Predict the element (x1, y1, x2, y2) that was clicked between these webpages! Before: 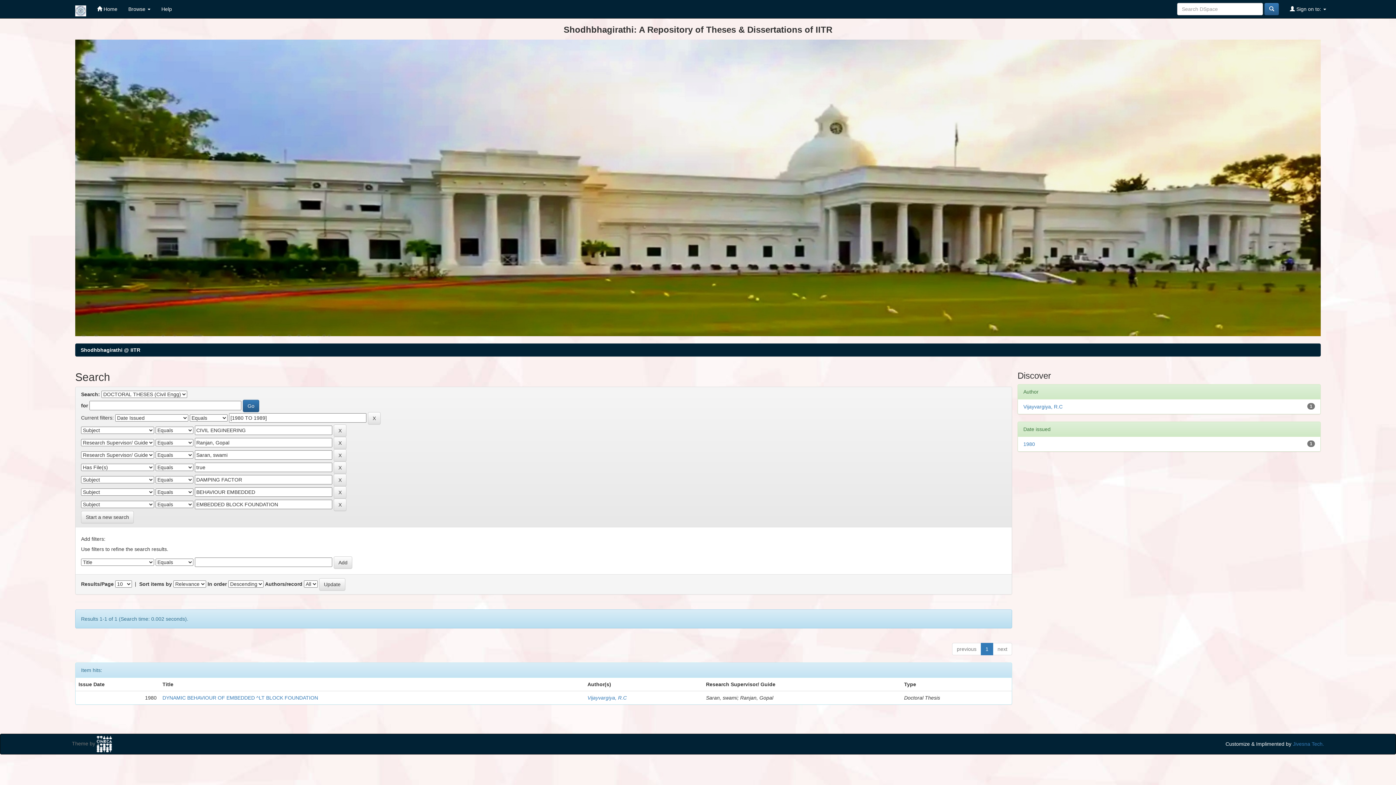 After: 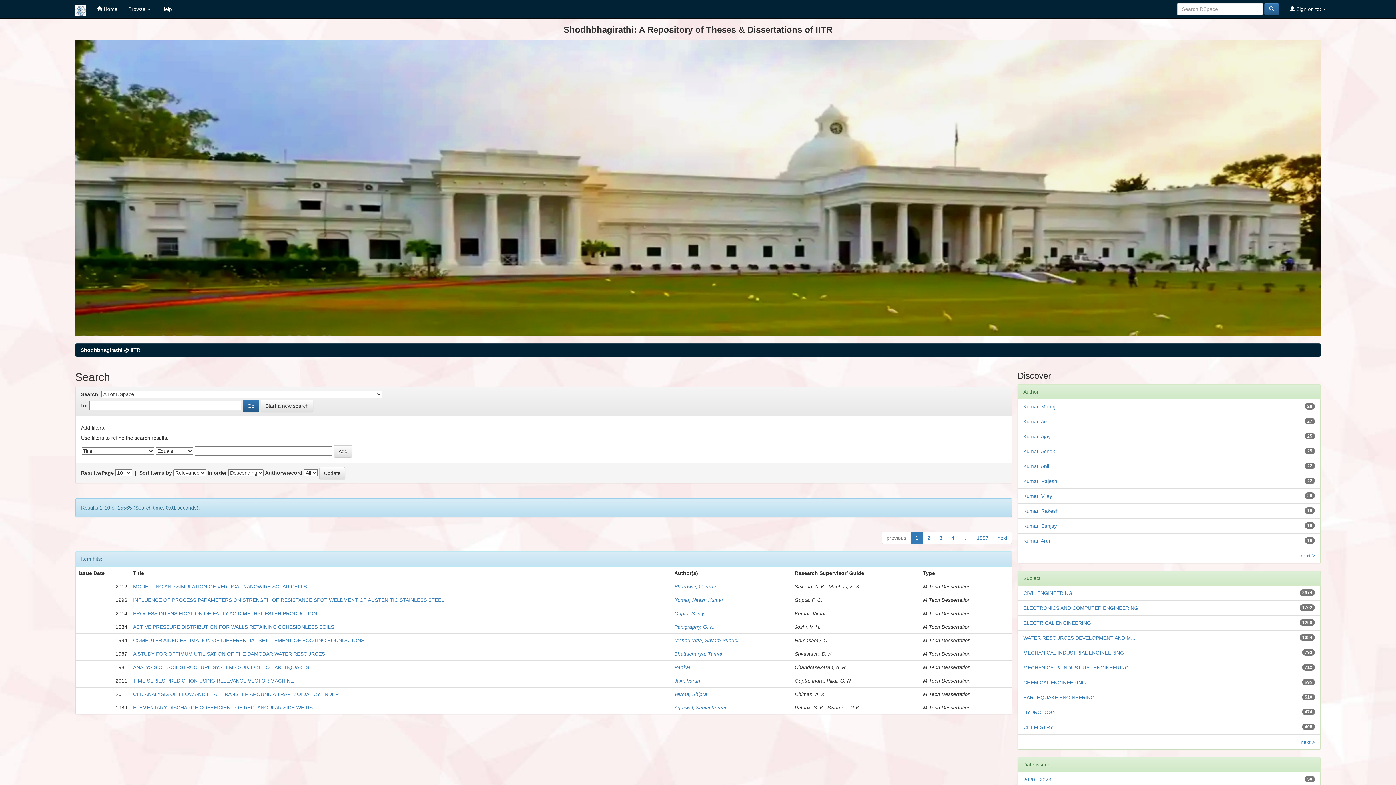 Action: bbox: (1264, 2, 1279, 15)